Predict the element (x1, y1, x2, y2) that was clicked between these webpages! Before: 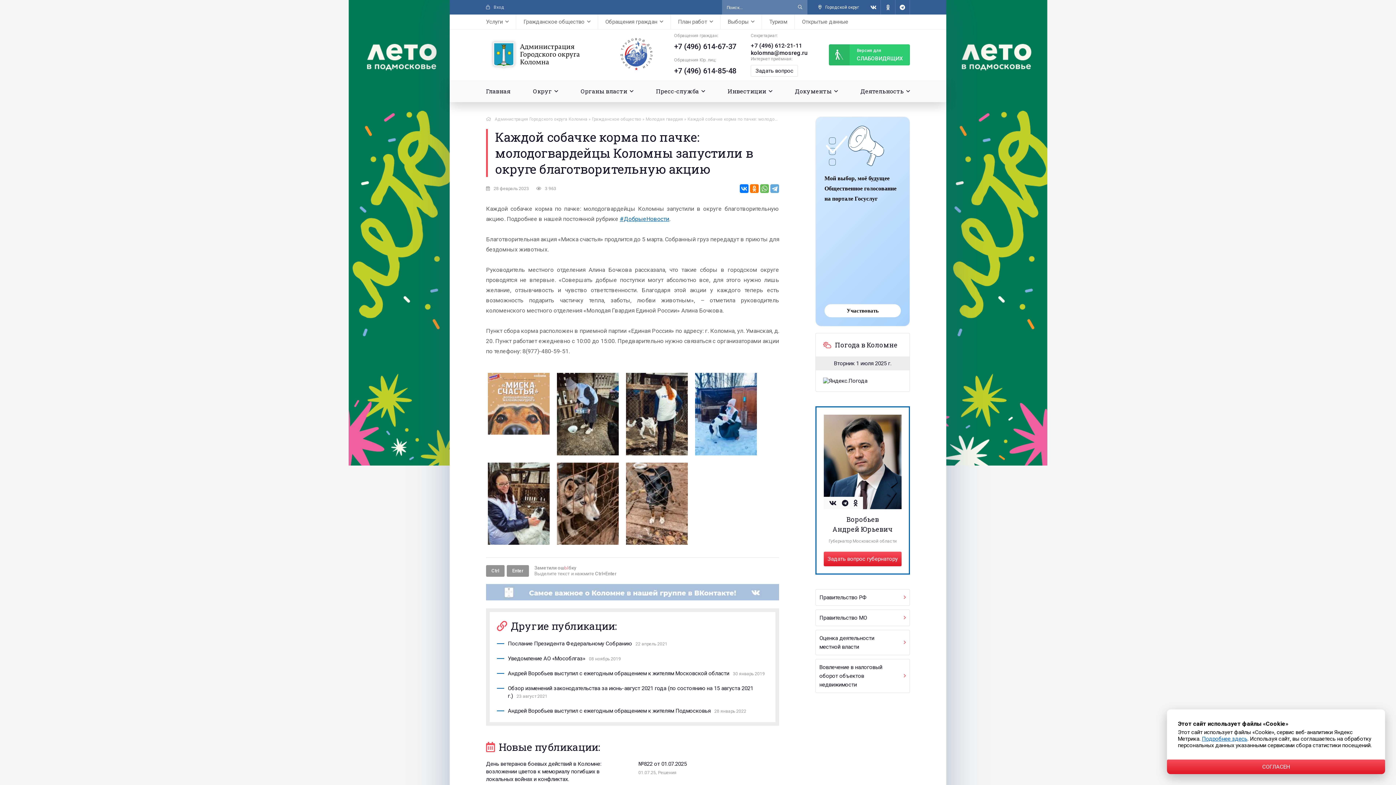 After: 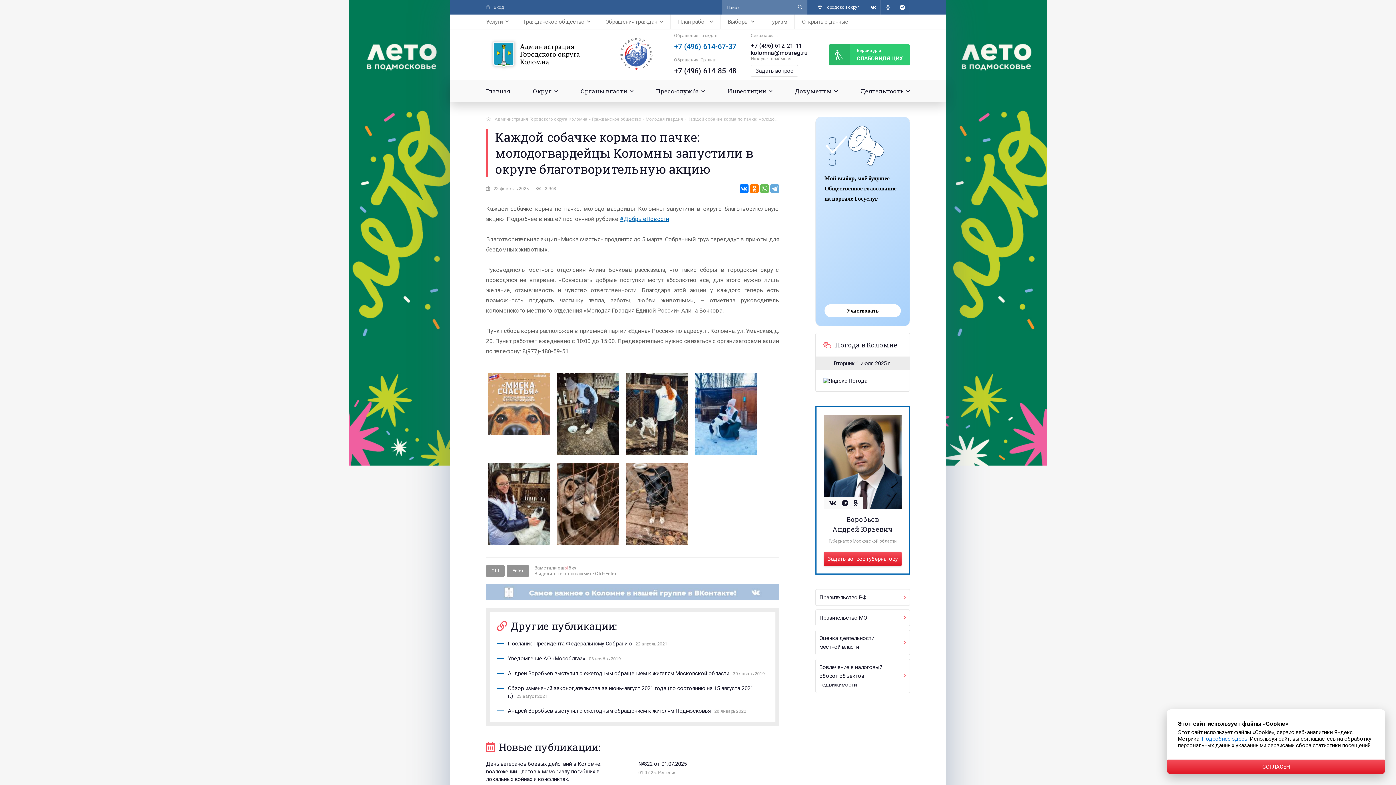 Action: label: +7 (496) 614-67-37 bbox: (674, 42, 736, 50)